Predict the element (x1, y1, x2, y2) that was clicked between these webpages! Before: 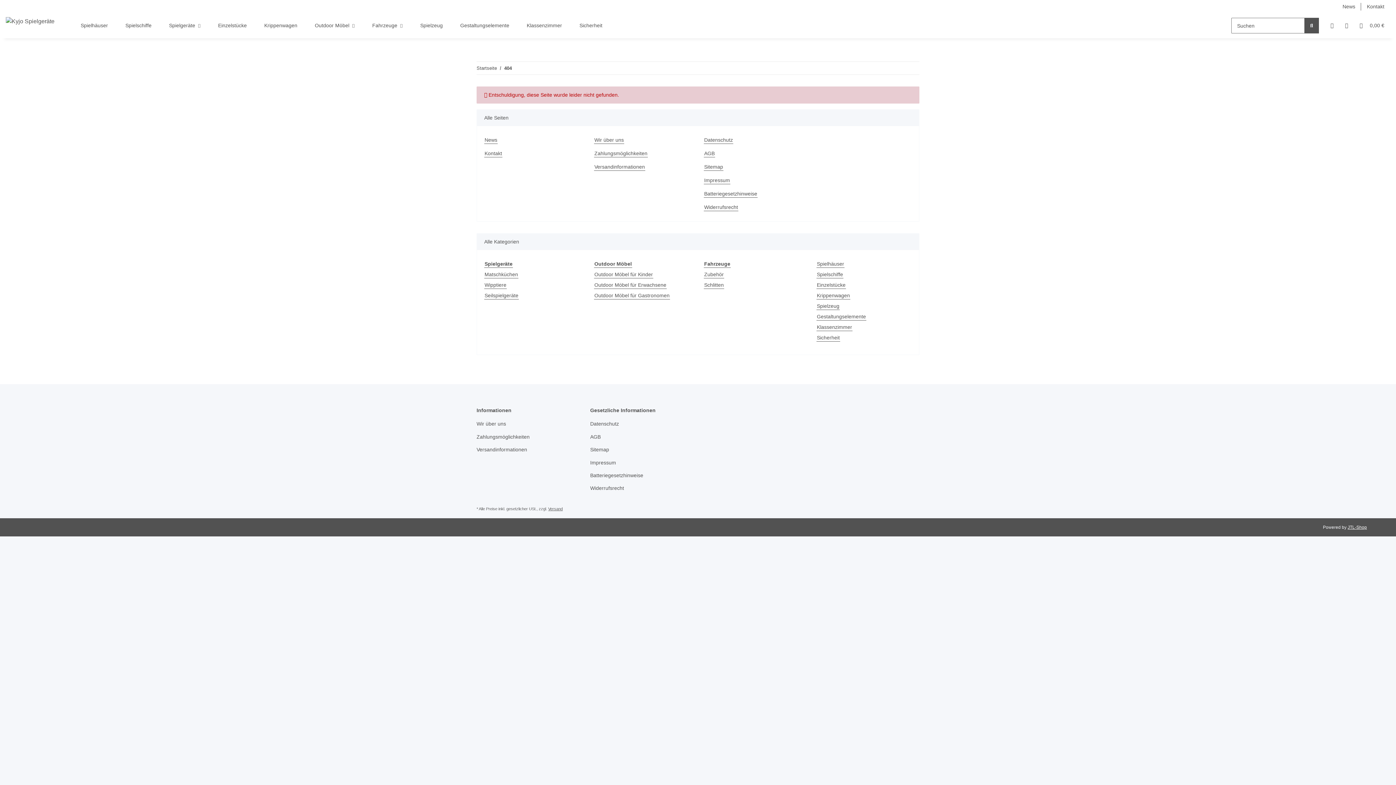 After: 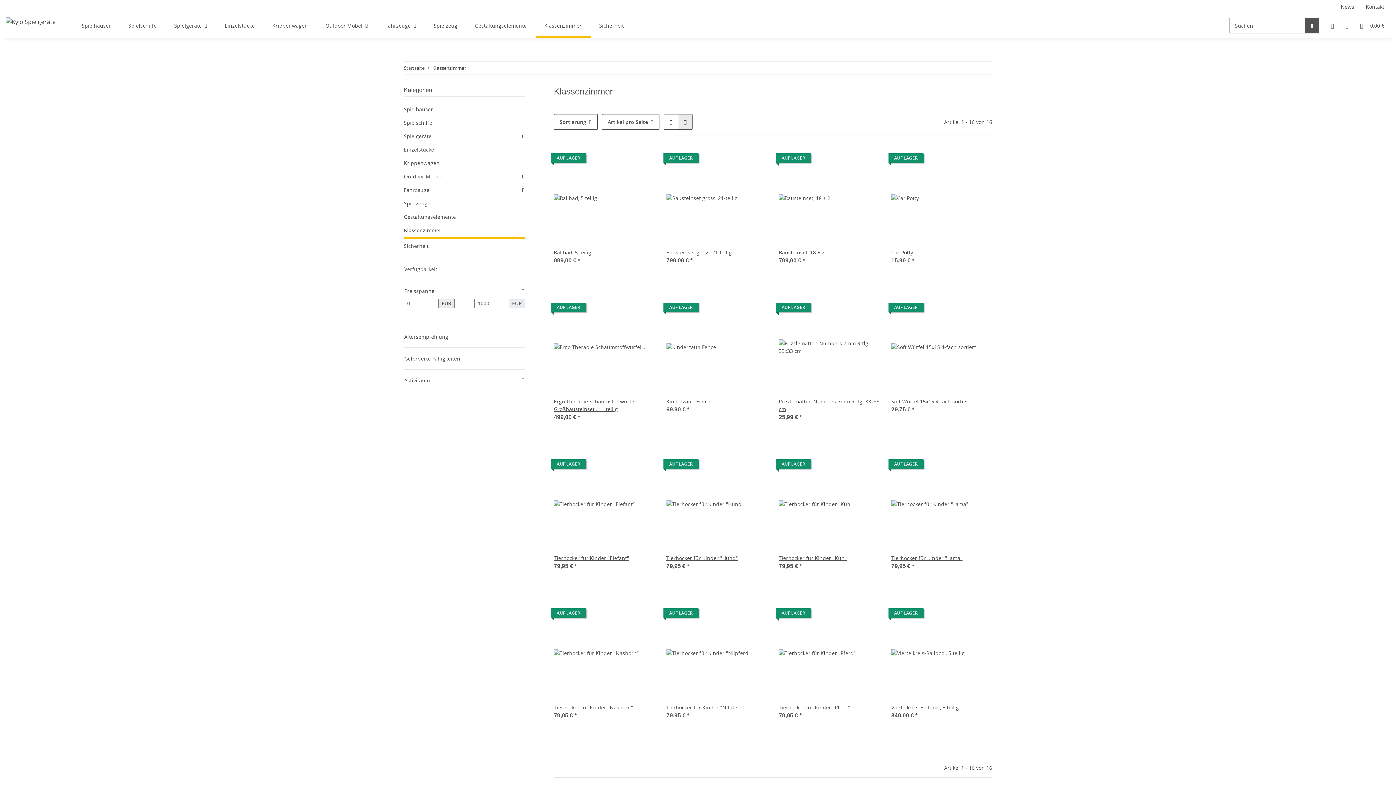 Action: label: Klassenzimmer bbox: (518, 13, 570, 38)